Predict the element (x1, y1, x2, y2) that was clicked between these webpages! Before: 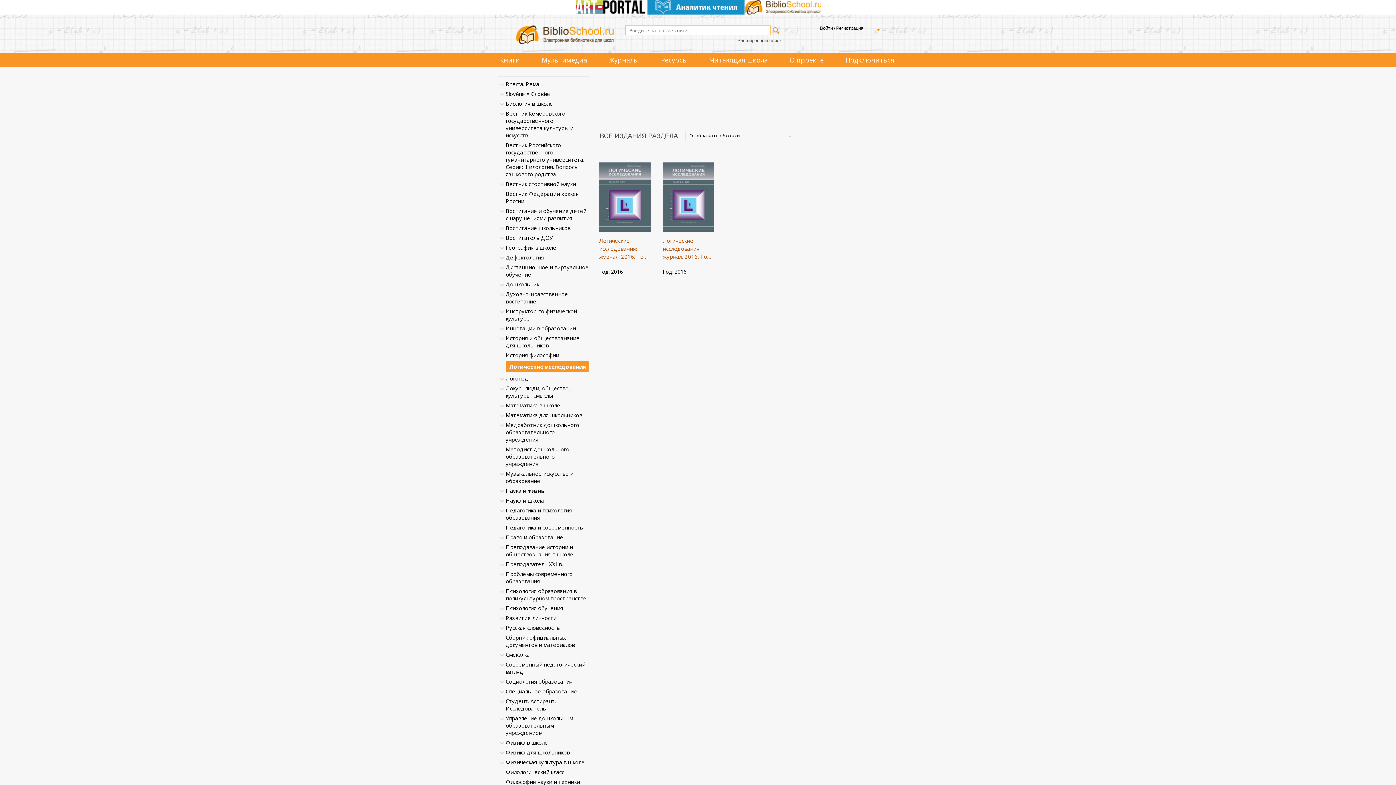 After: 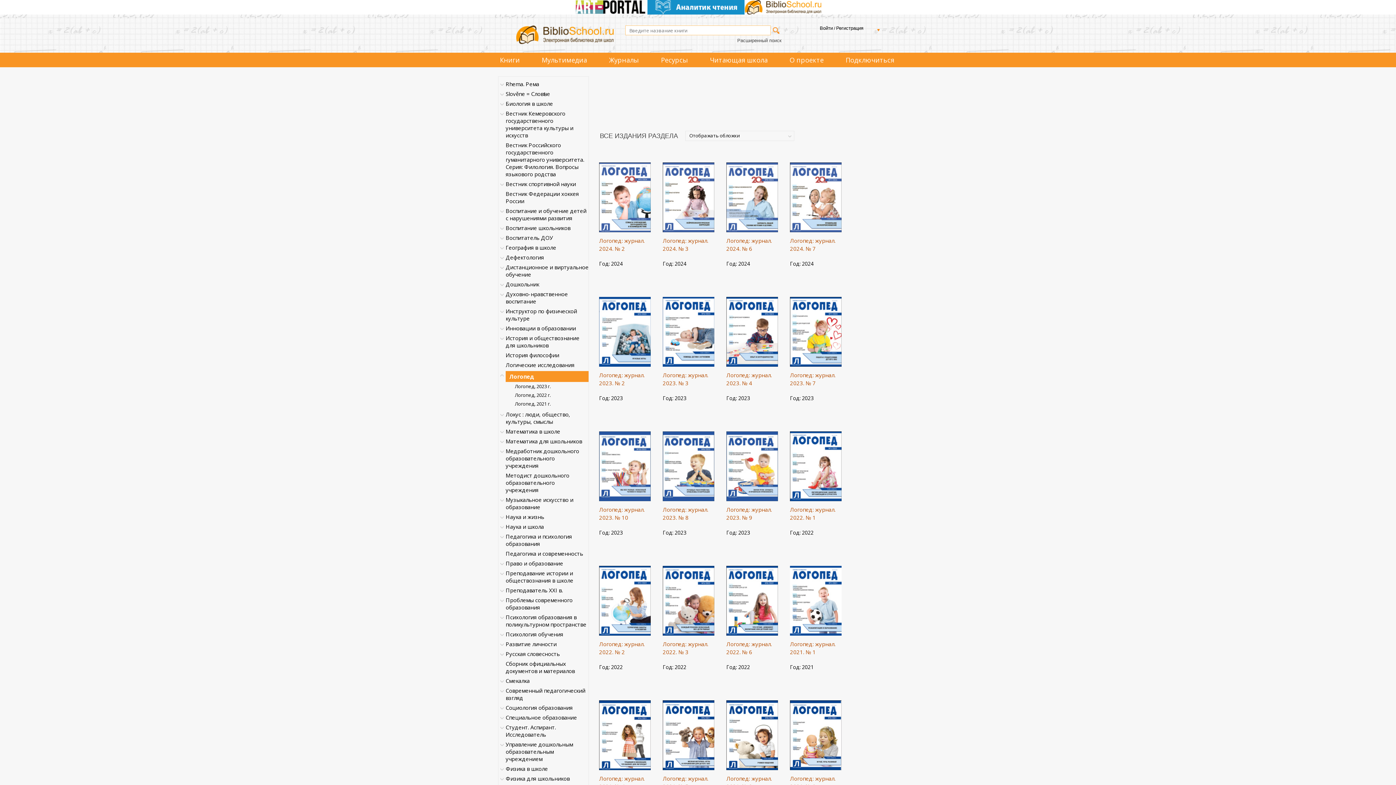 Action: bbox: (505, 373, 528, 384) label: Логопед